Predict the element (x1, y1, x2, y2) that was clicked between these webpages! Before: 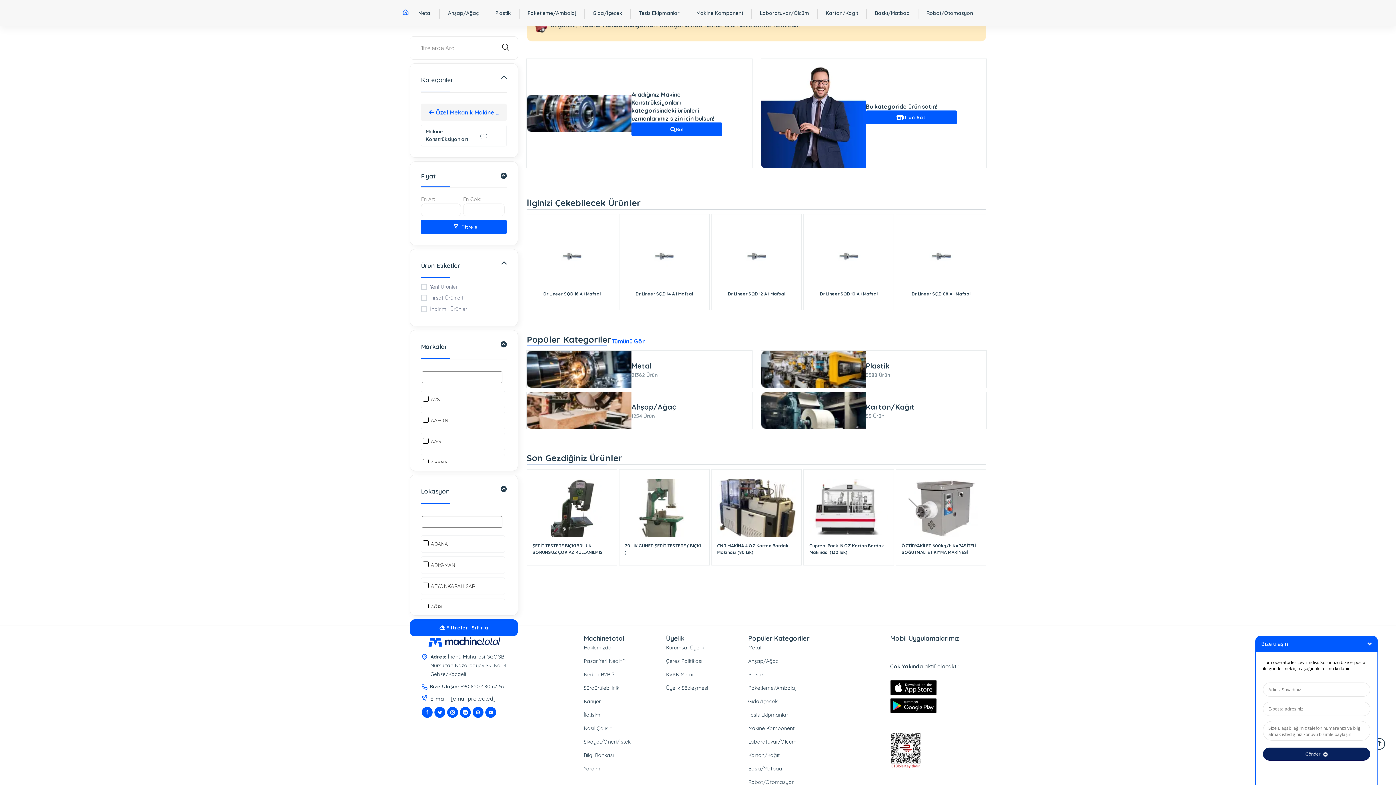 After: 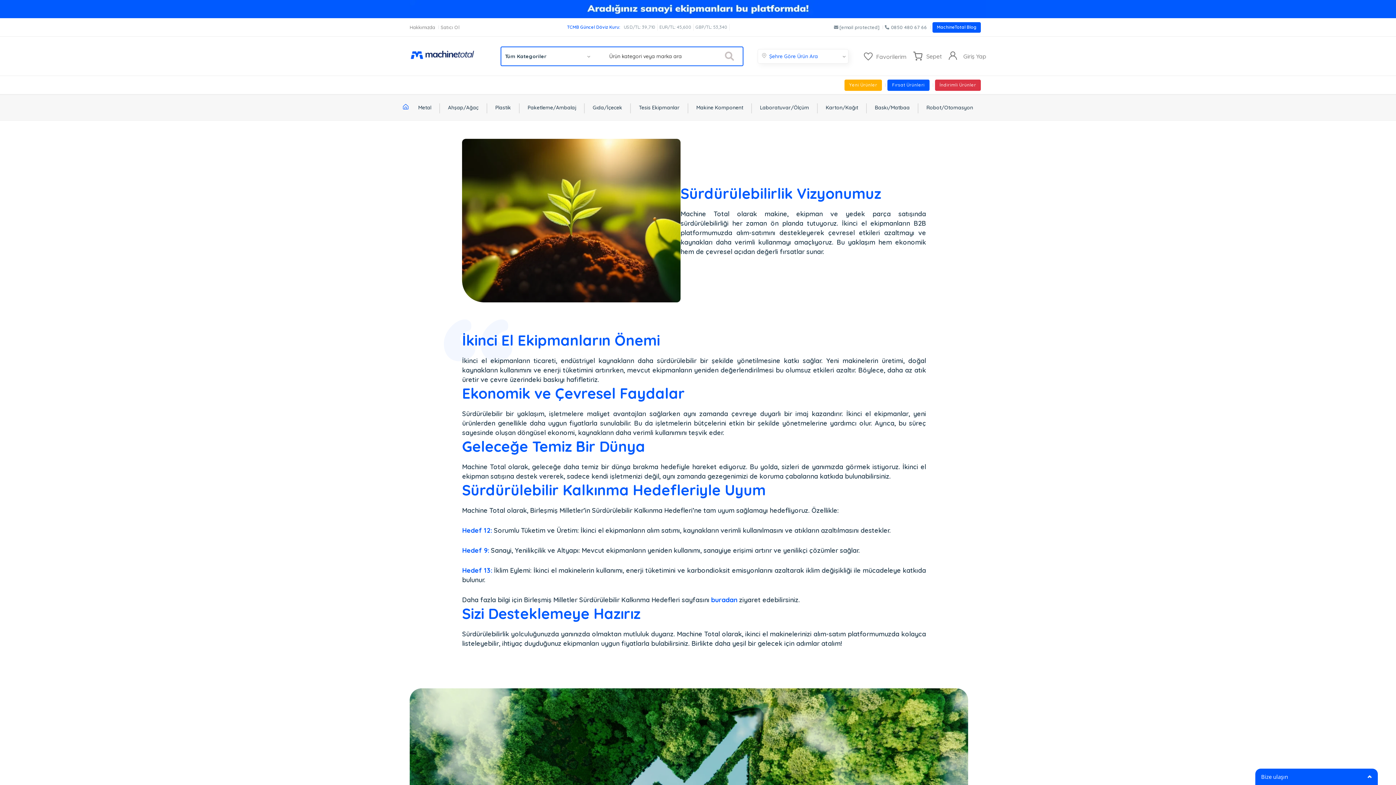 Action: bbox: (583, 684, 647, 692) label: Sürdürülebilirlik